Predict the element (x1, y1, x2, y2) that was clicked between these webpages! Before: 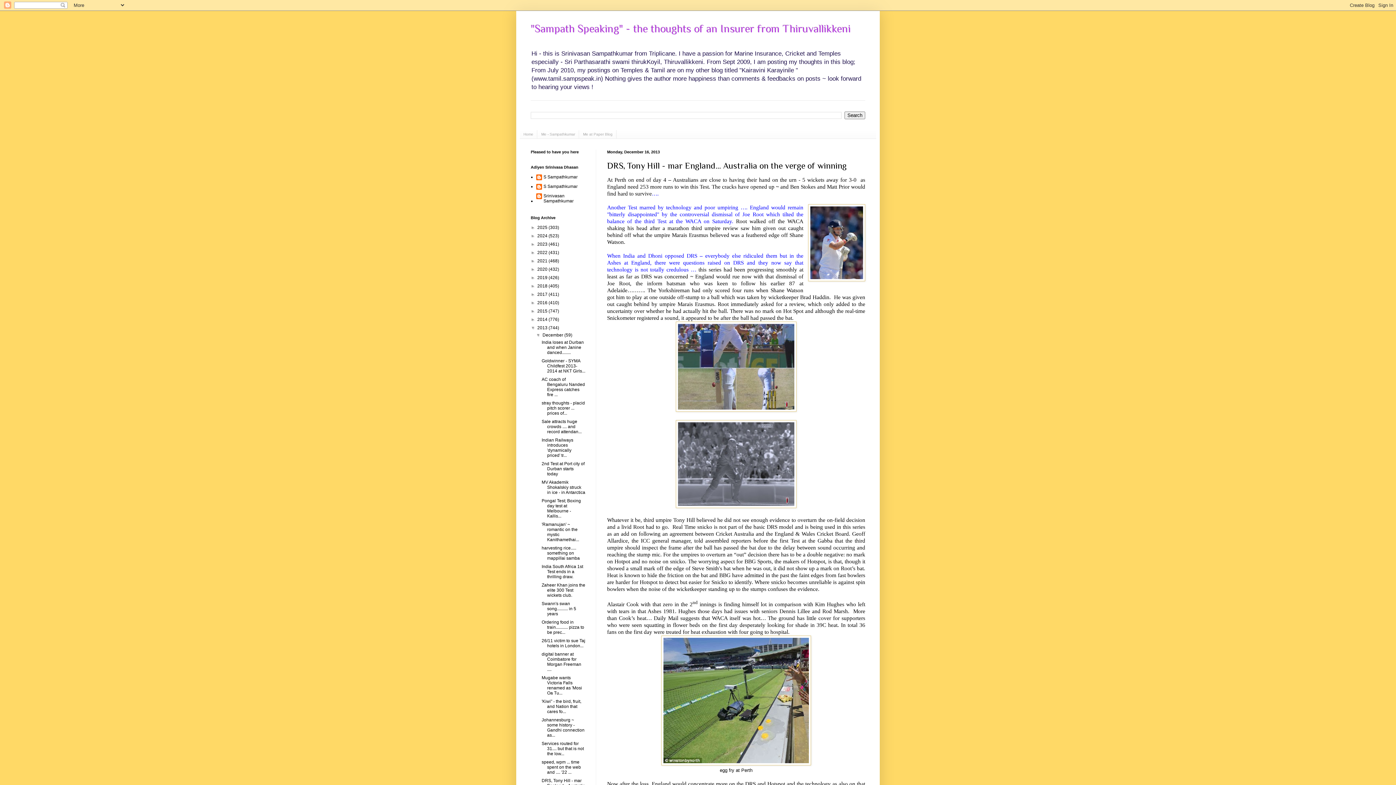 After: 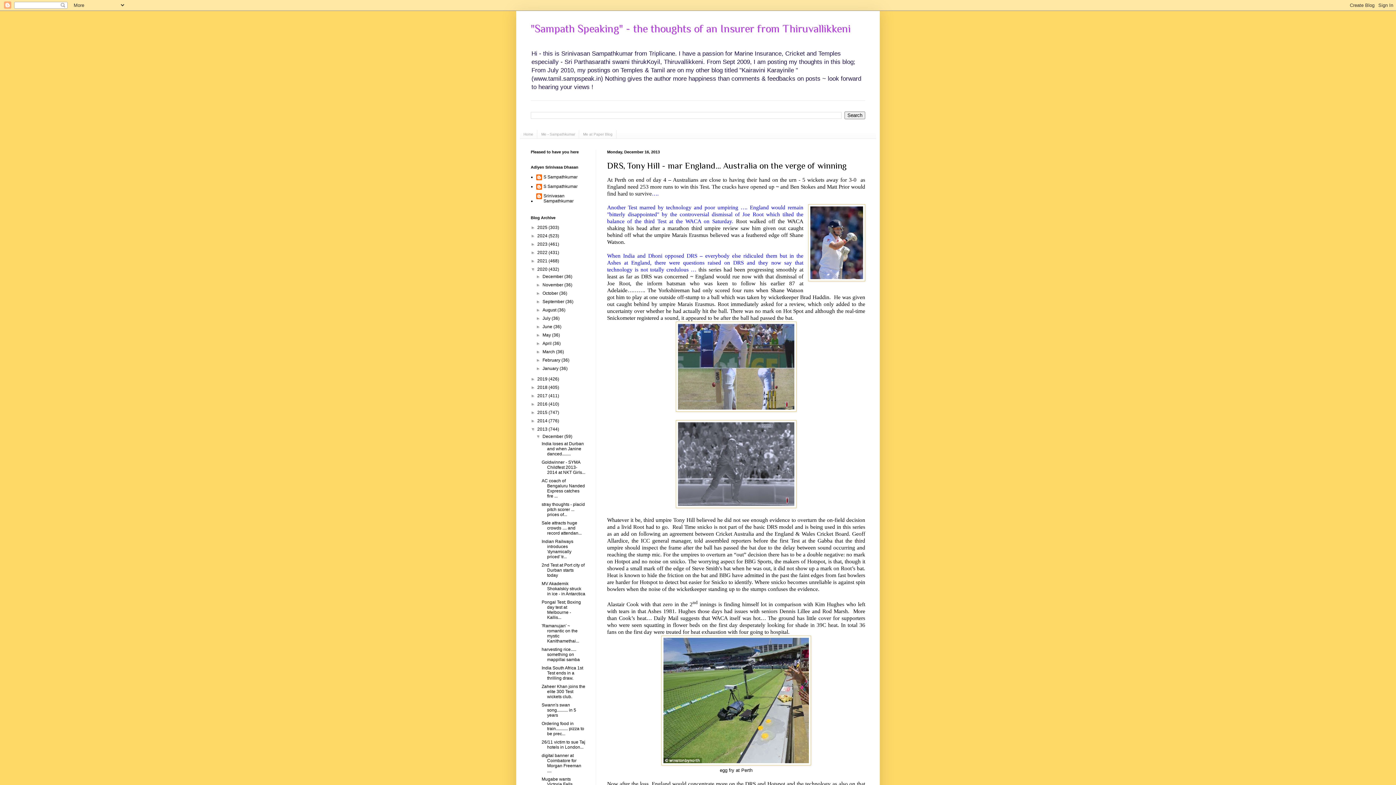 Action: bbox: (530, 267, 537, 272) label: ►  